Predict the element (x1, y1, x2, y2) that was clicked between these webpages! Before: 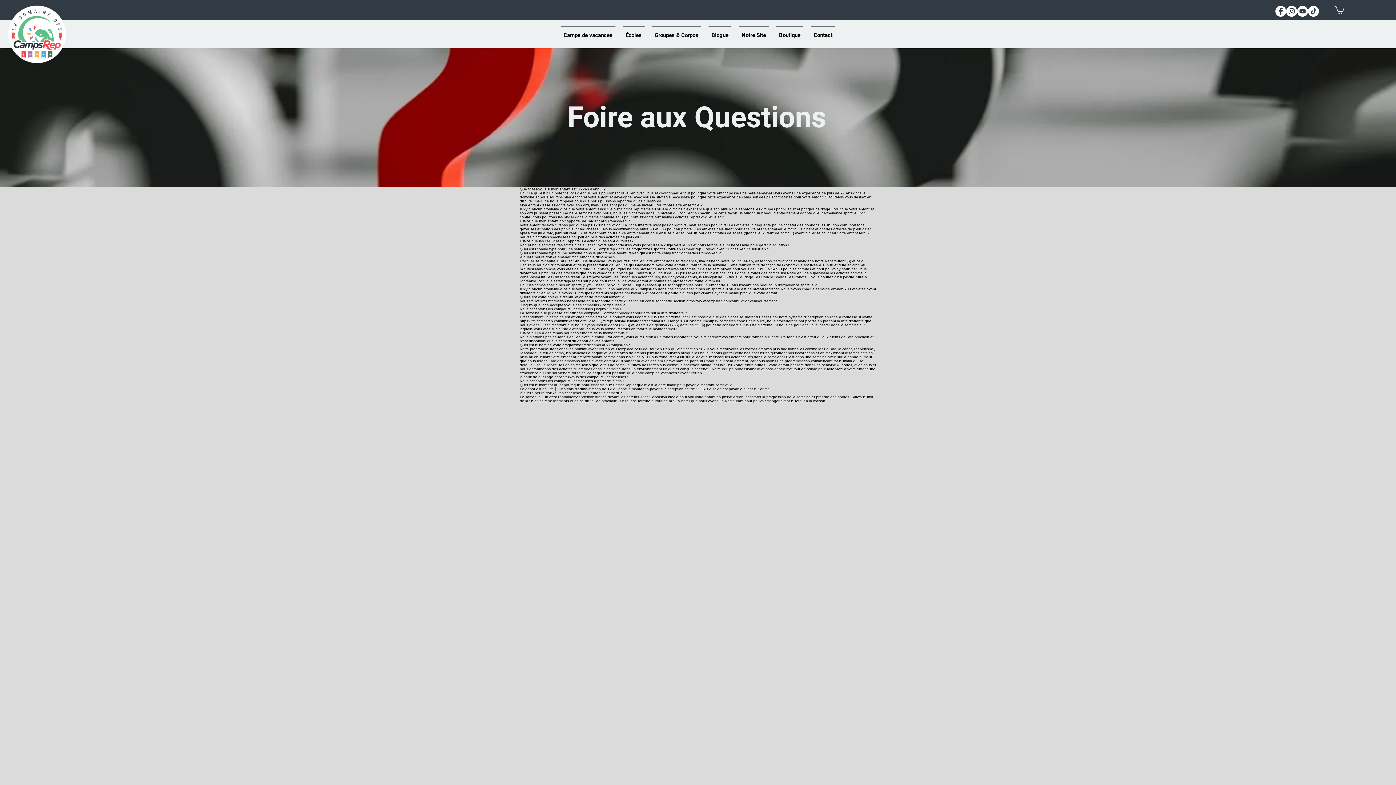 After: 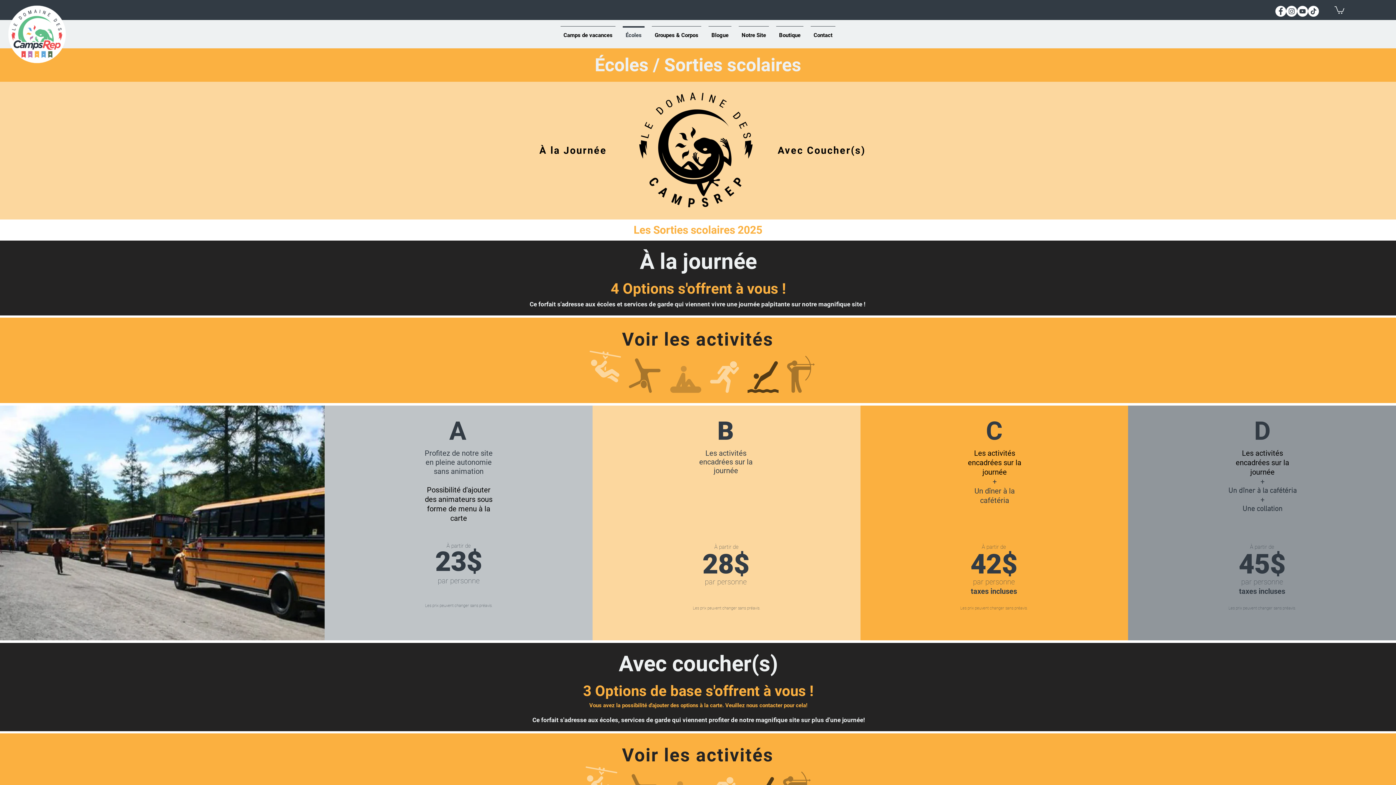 Action: bbox: (619, 26, 648, 37) label: Écoles